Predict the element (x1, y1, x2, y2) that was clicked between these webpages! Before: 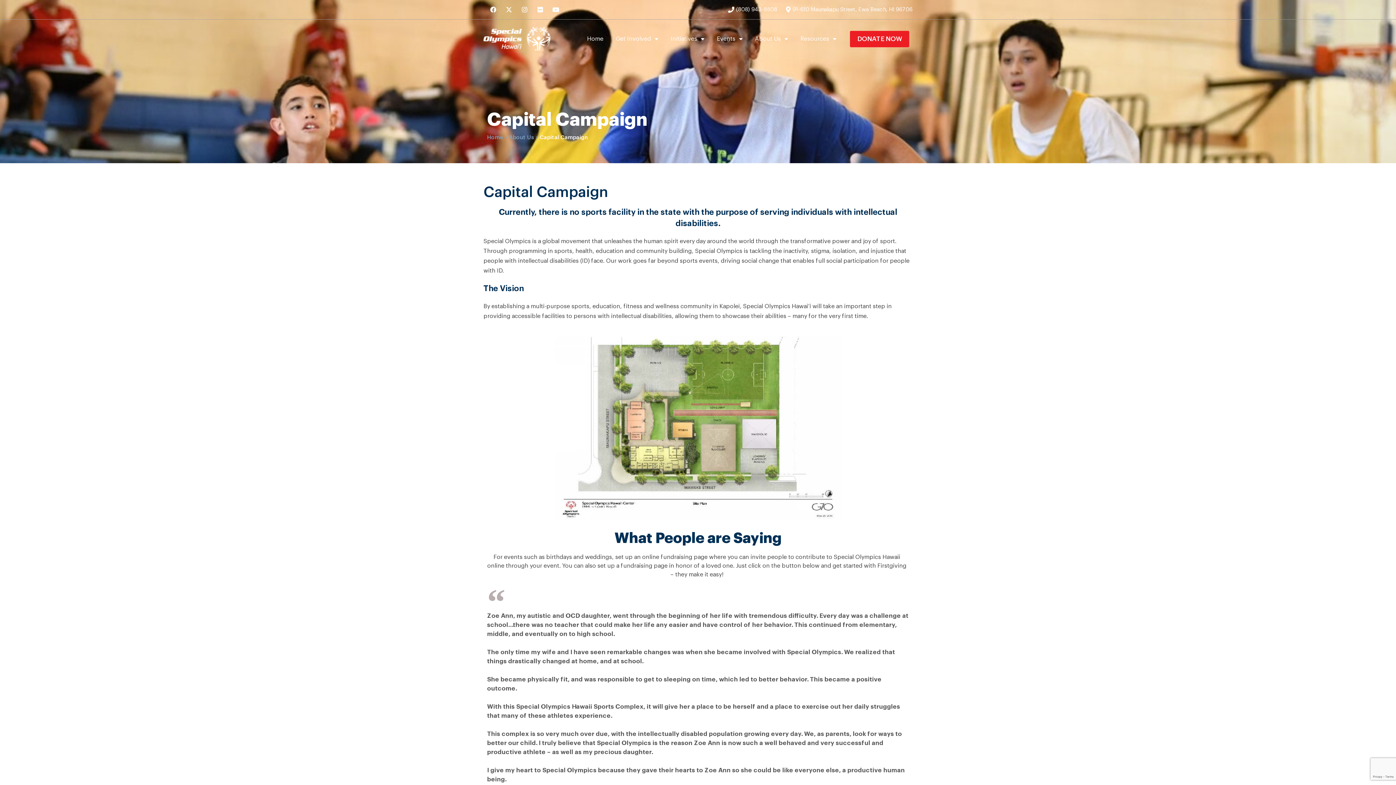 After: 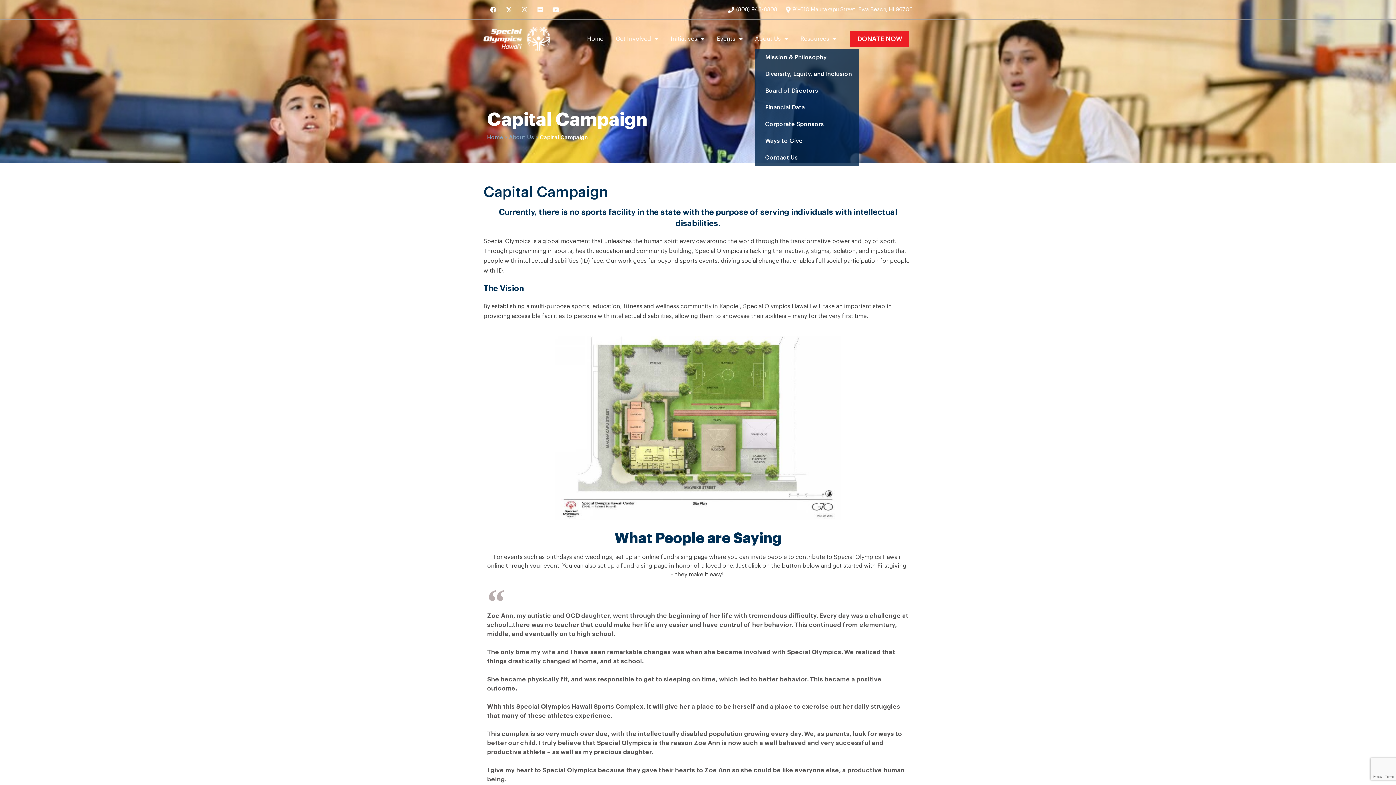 Action: bbox: (755, 32, 788, 45) label: About Us